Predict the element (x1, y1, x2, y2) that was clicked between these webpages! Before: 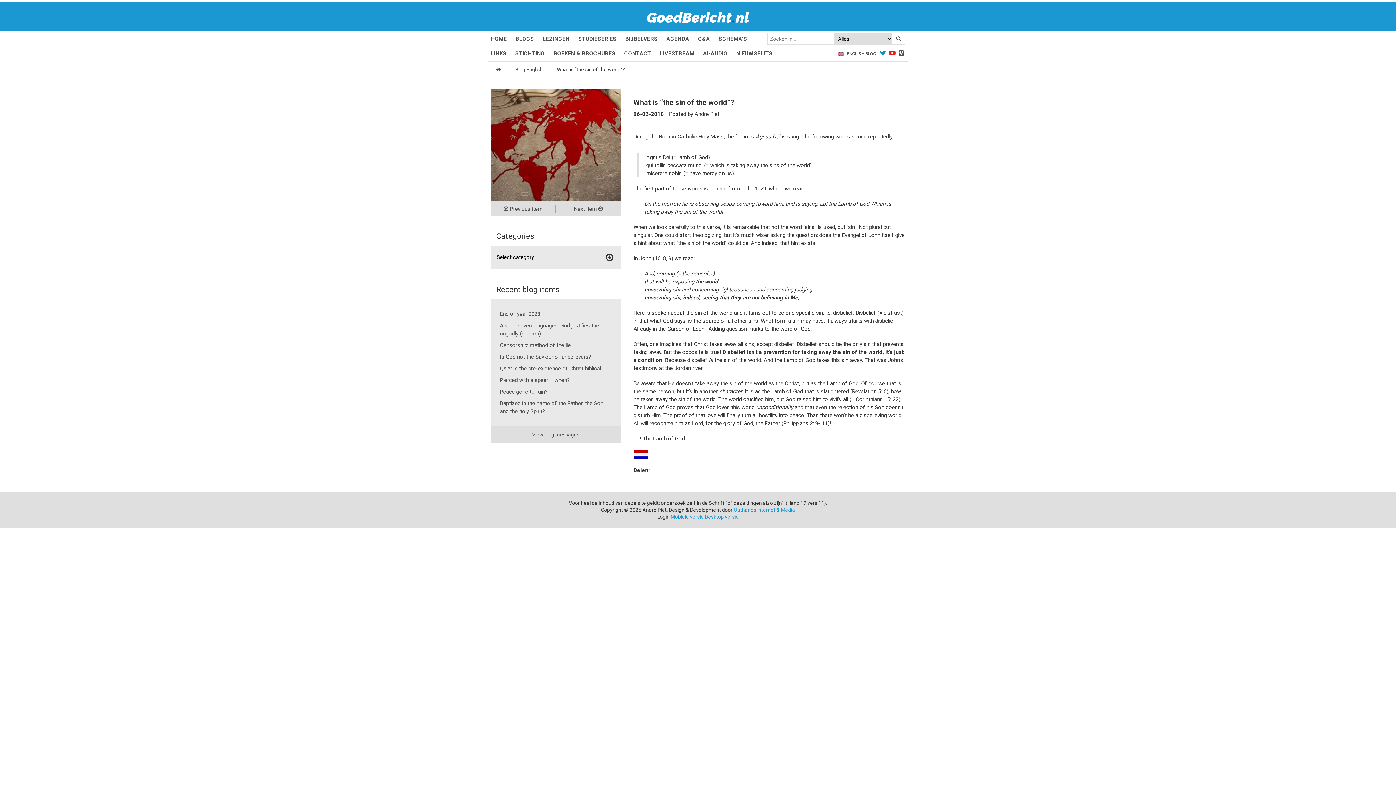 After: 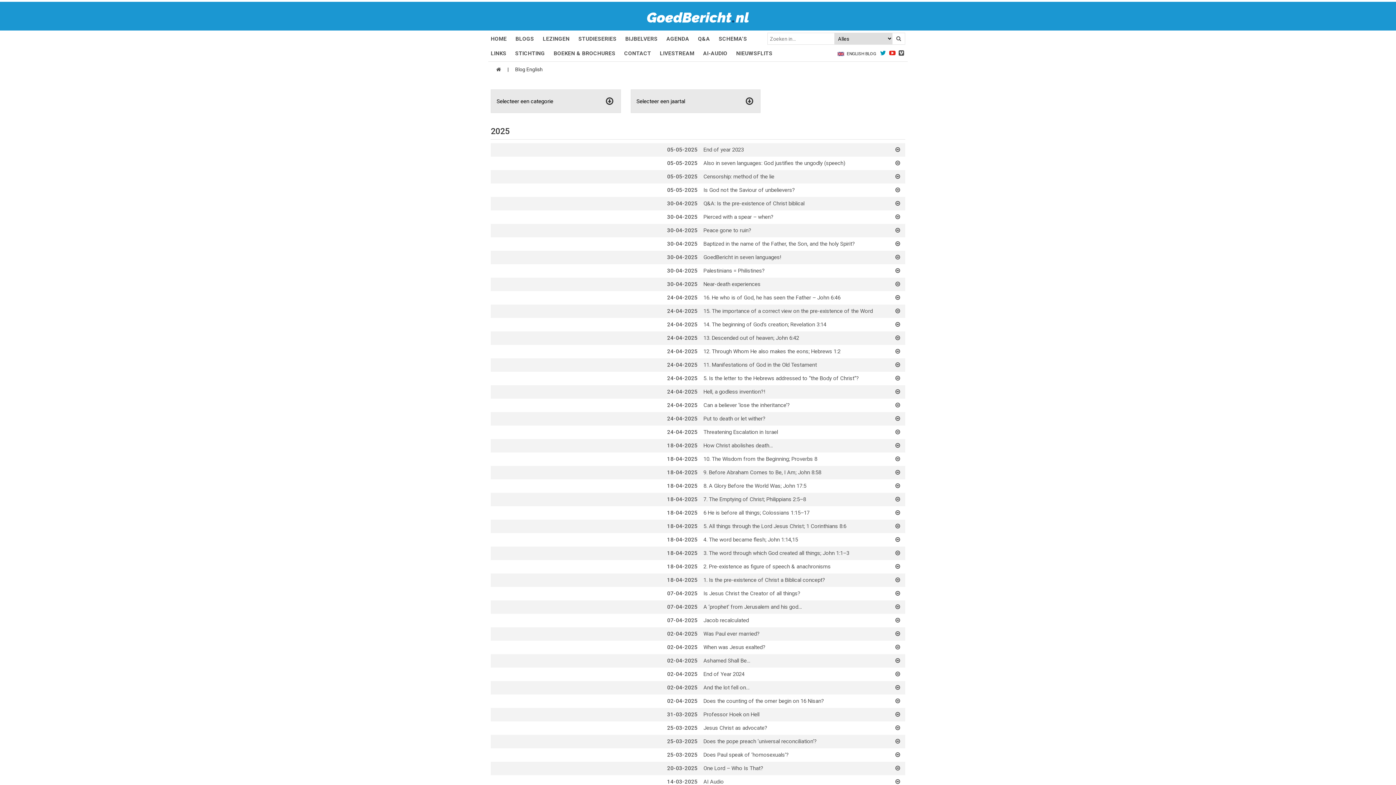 Action: label: View blog messages bbox: (532, 431, 579, 437)